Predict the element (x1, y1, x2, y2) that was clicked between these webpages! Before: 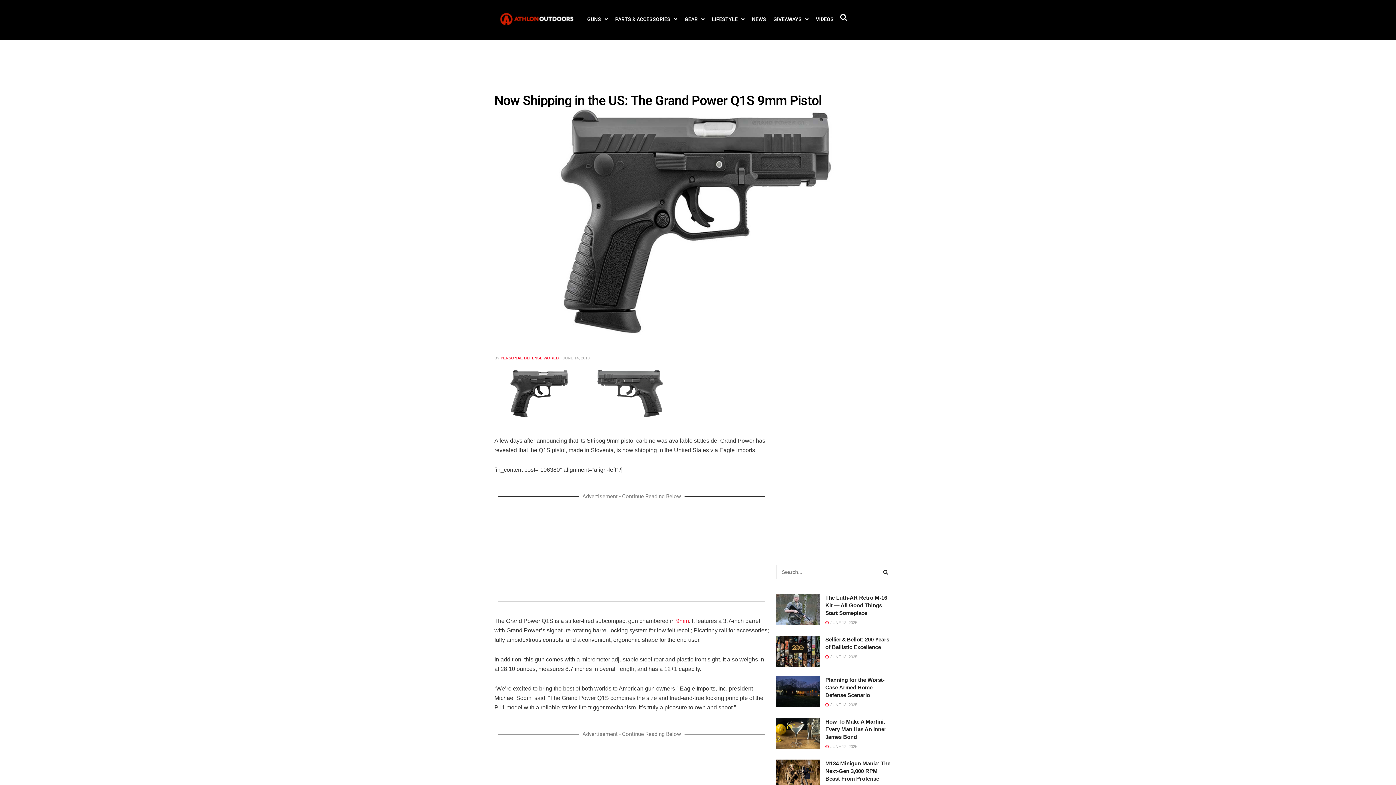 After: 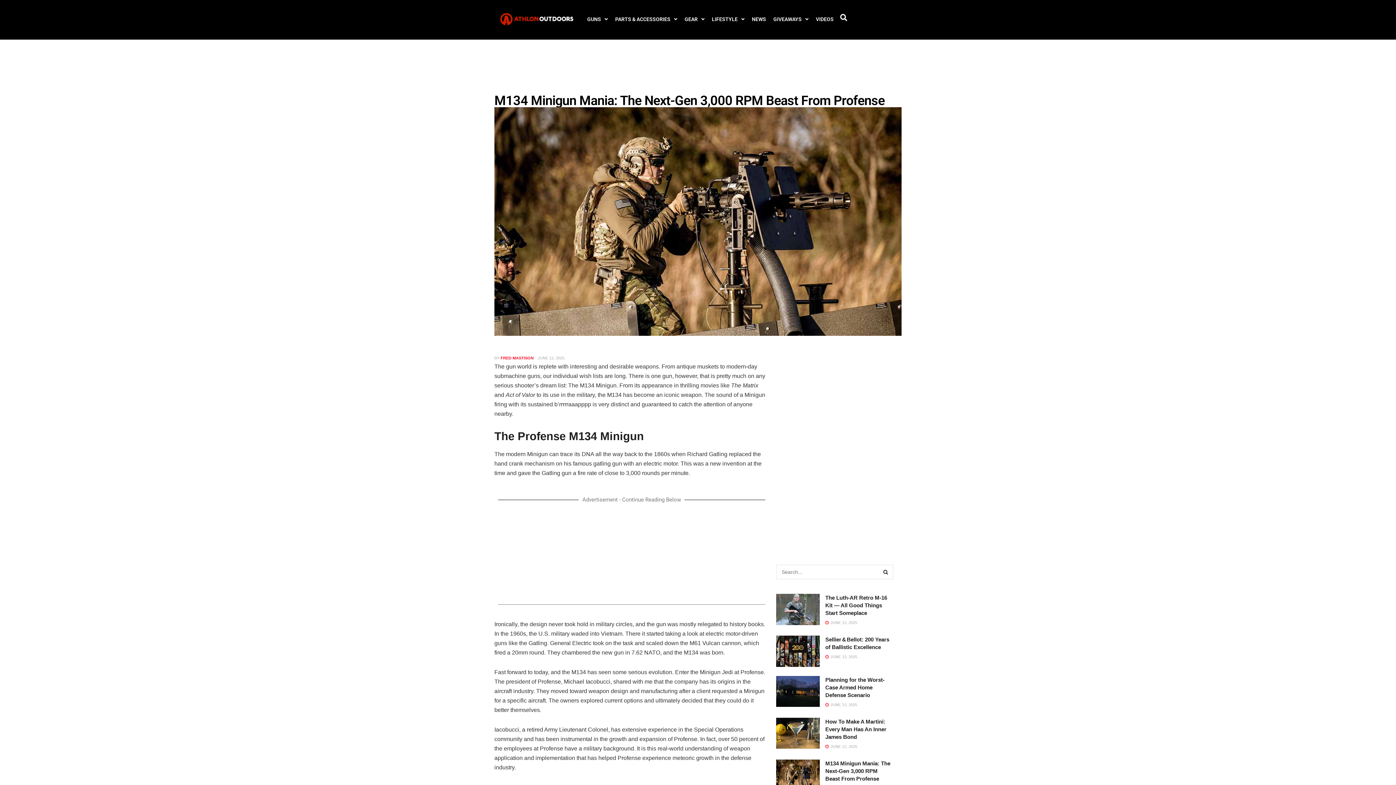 Action: label: M134 Minigun Mania: The Next-Gen 3,000 RPM Beast From Profense bbox: (825, 760, 890, 782)